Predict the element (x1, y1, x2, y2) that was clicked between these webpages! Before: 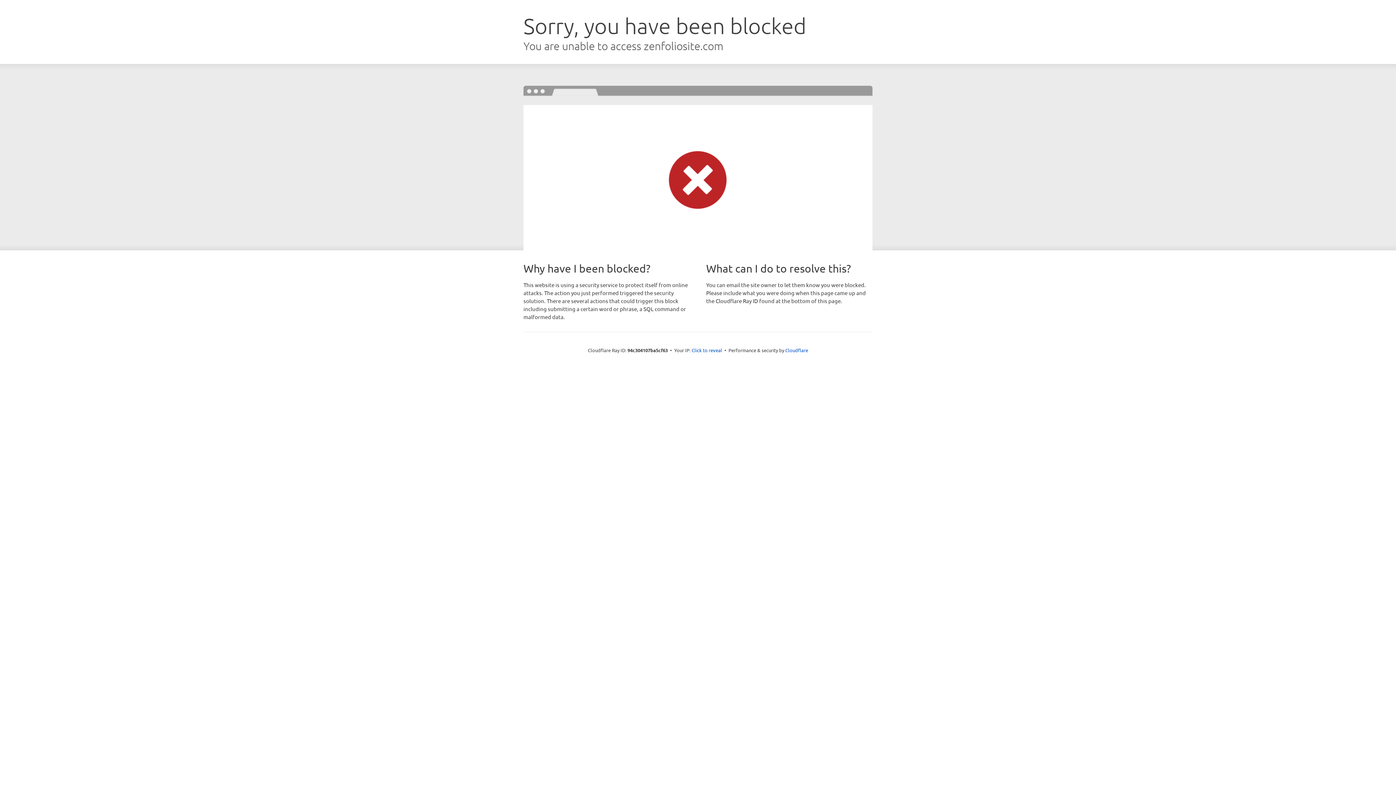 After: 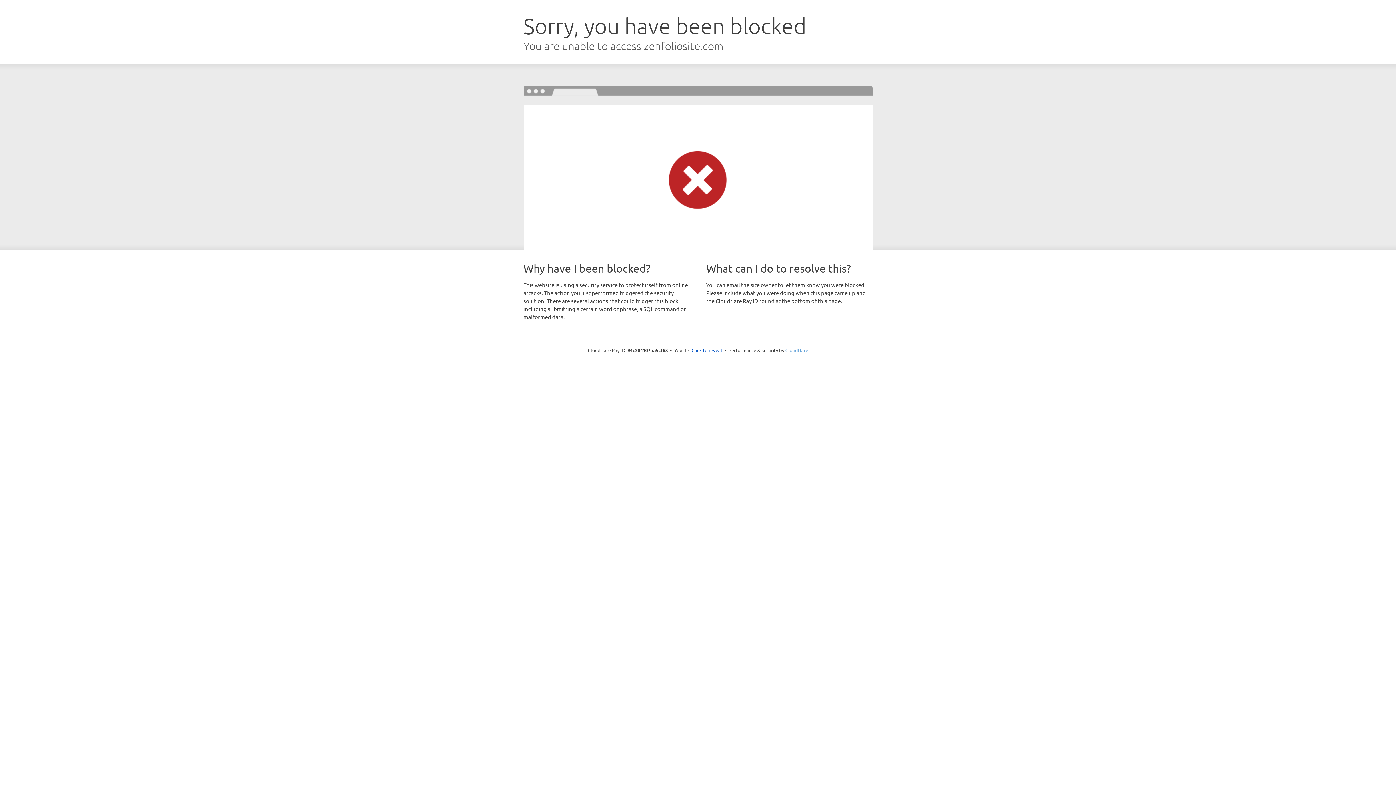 Action: label: Cloudflare bbox: (785, 347, 808, 353)